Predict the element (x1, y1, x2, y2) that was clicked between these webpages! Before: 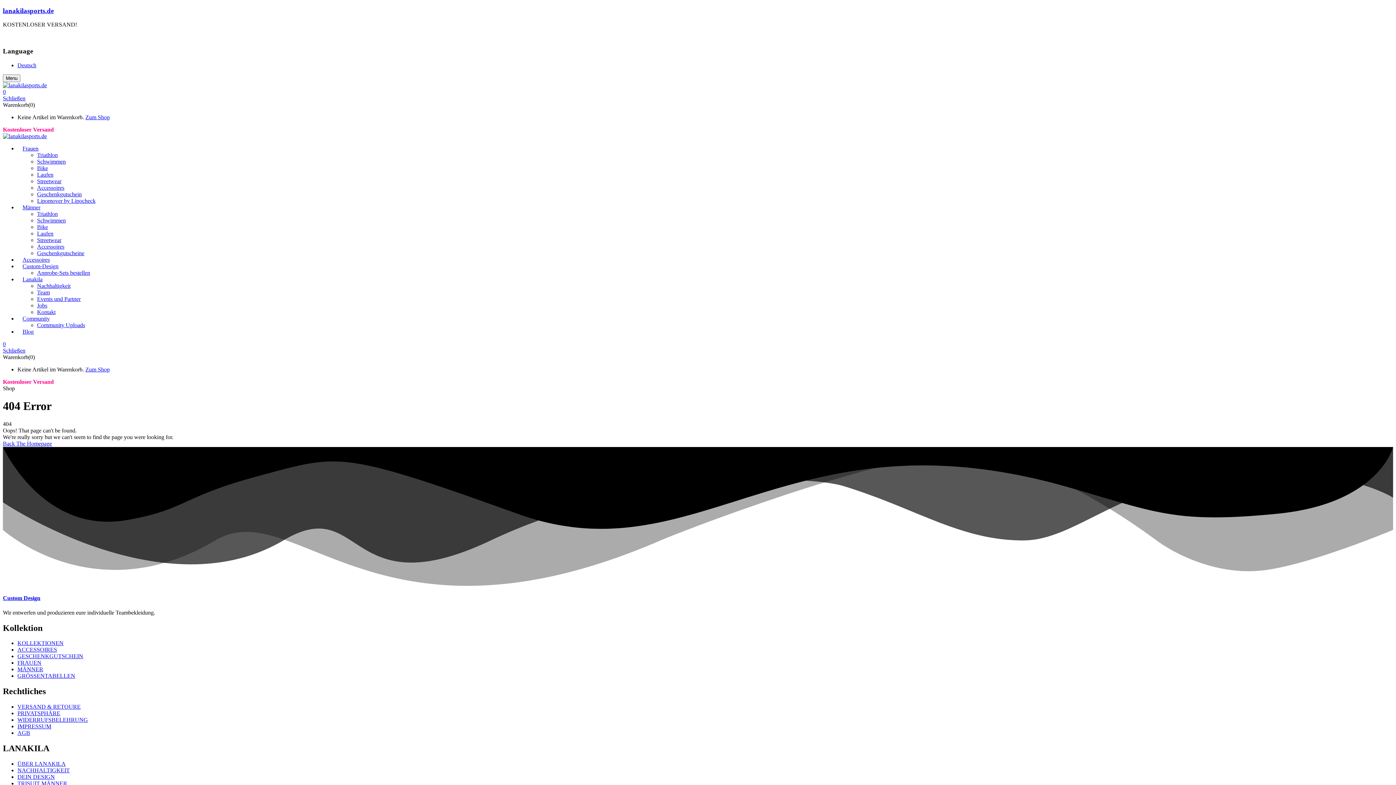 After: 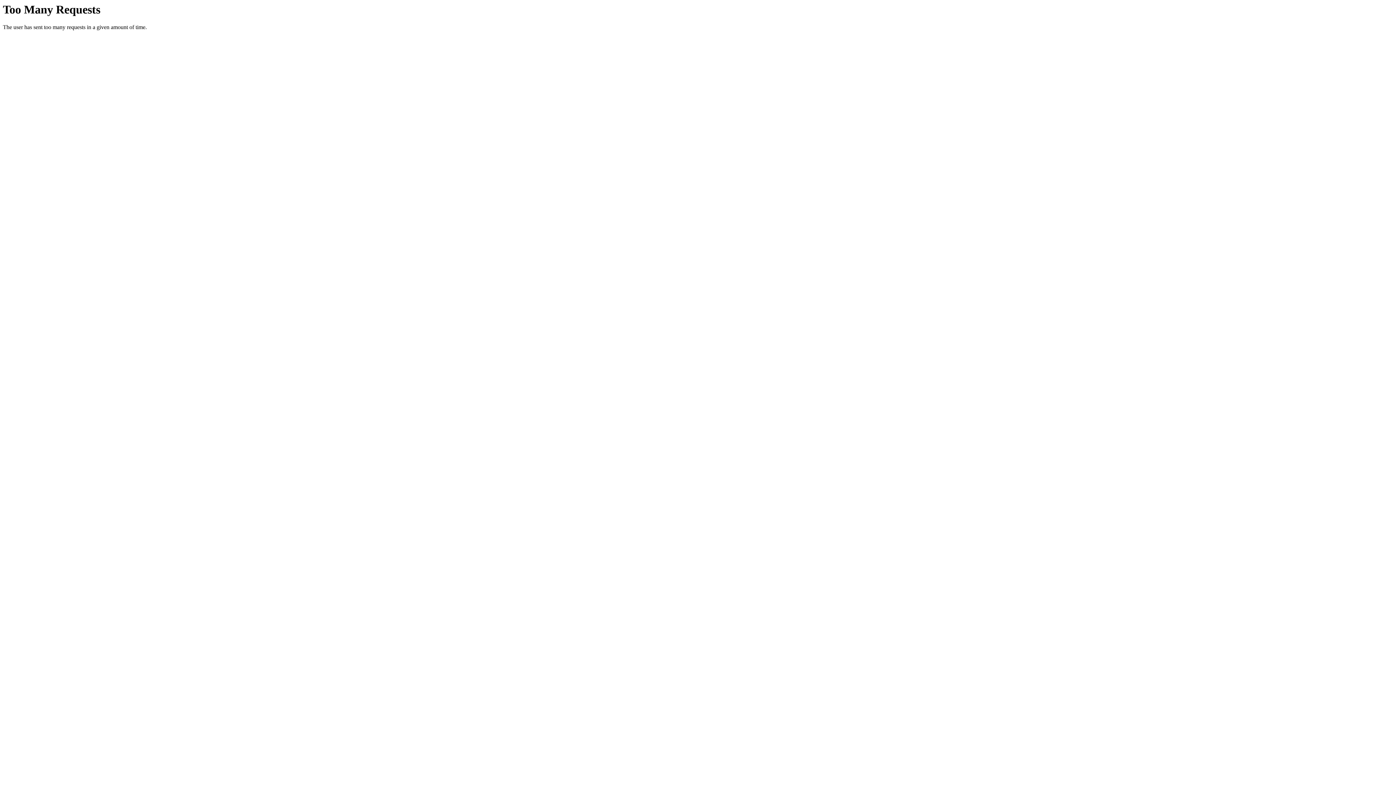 Action: bbox: (37, 171, 53, 177) label: Laufen